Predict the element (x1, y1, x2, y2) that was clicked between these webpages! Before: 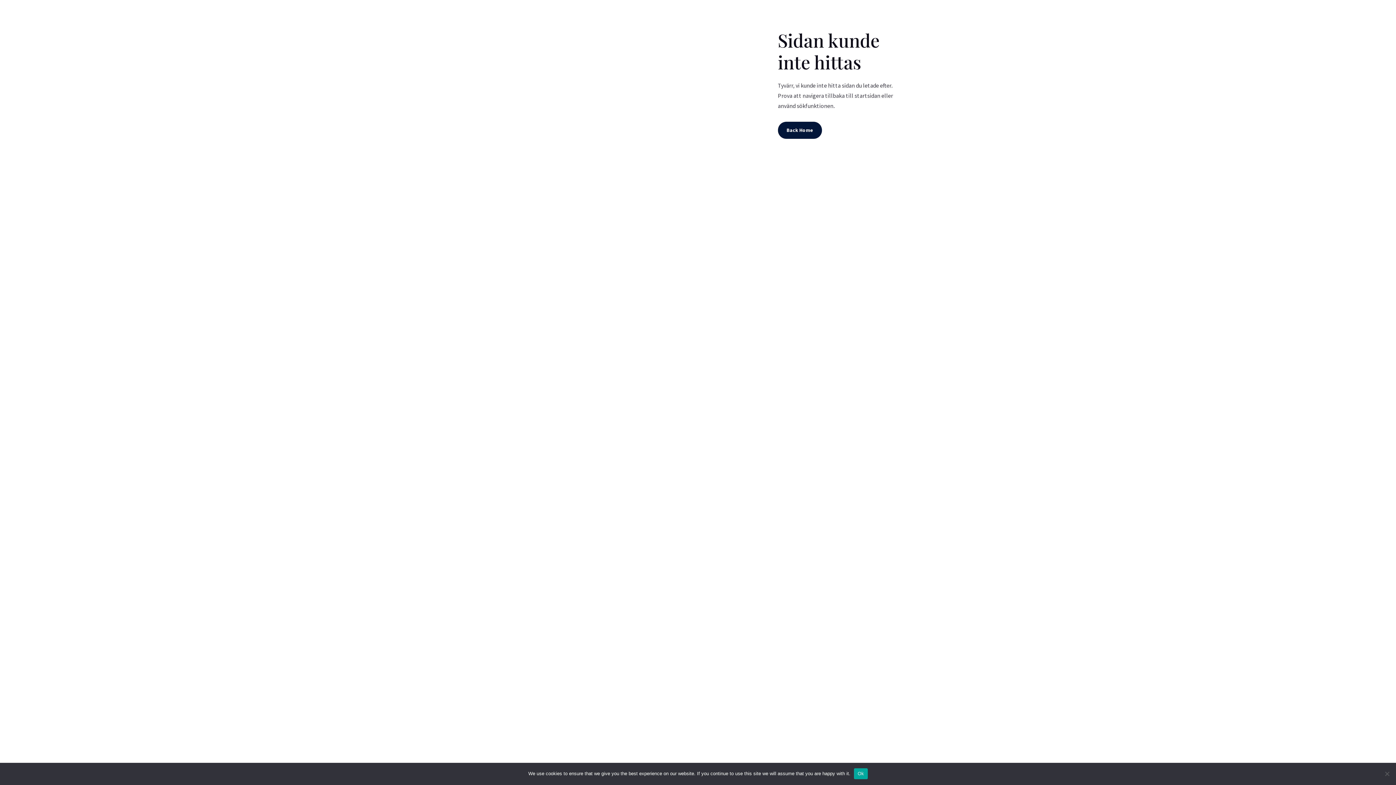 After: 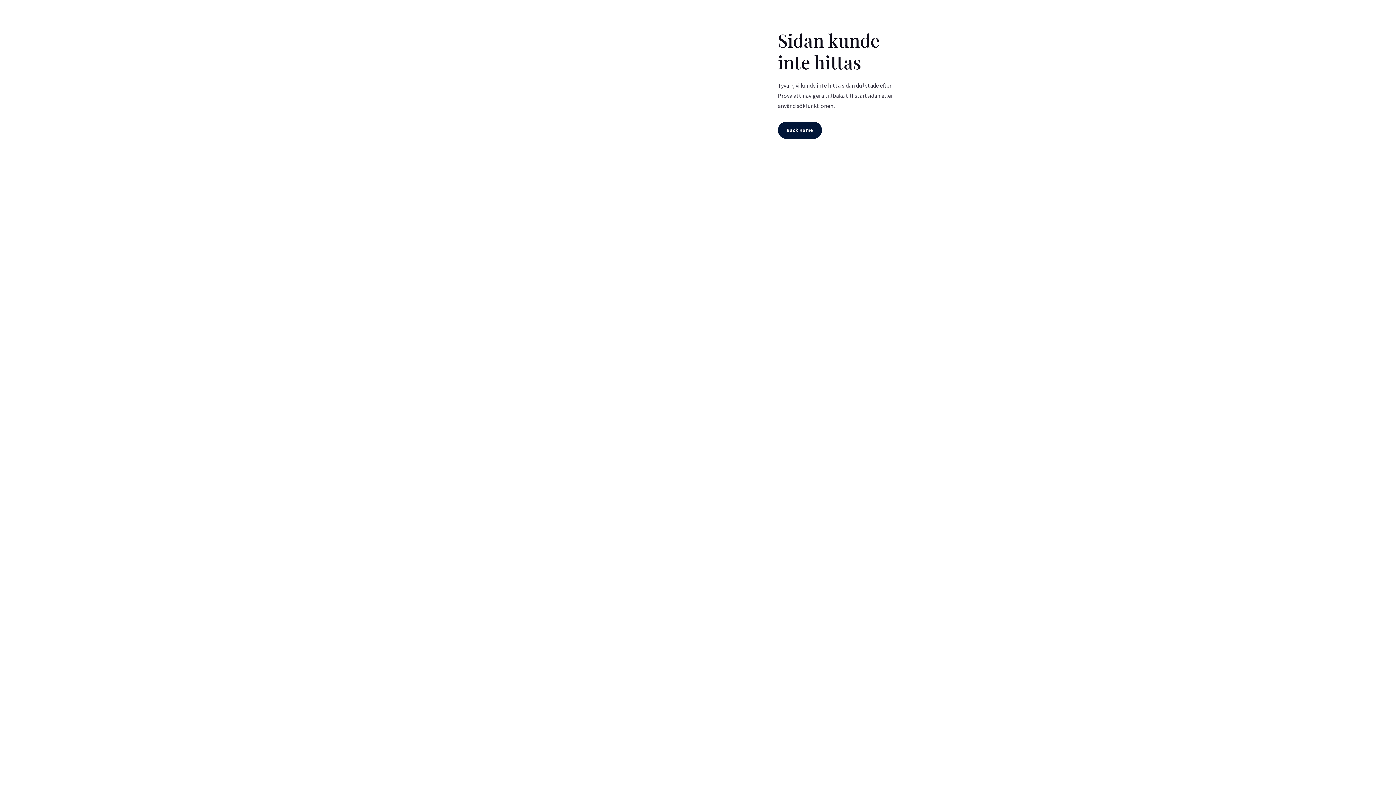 Action: label: Ok bbox: (854, 768, 867, 779)